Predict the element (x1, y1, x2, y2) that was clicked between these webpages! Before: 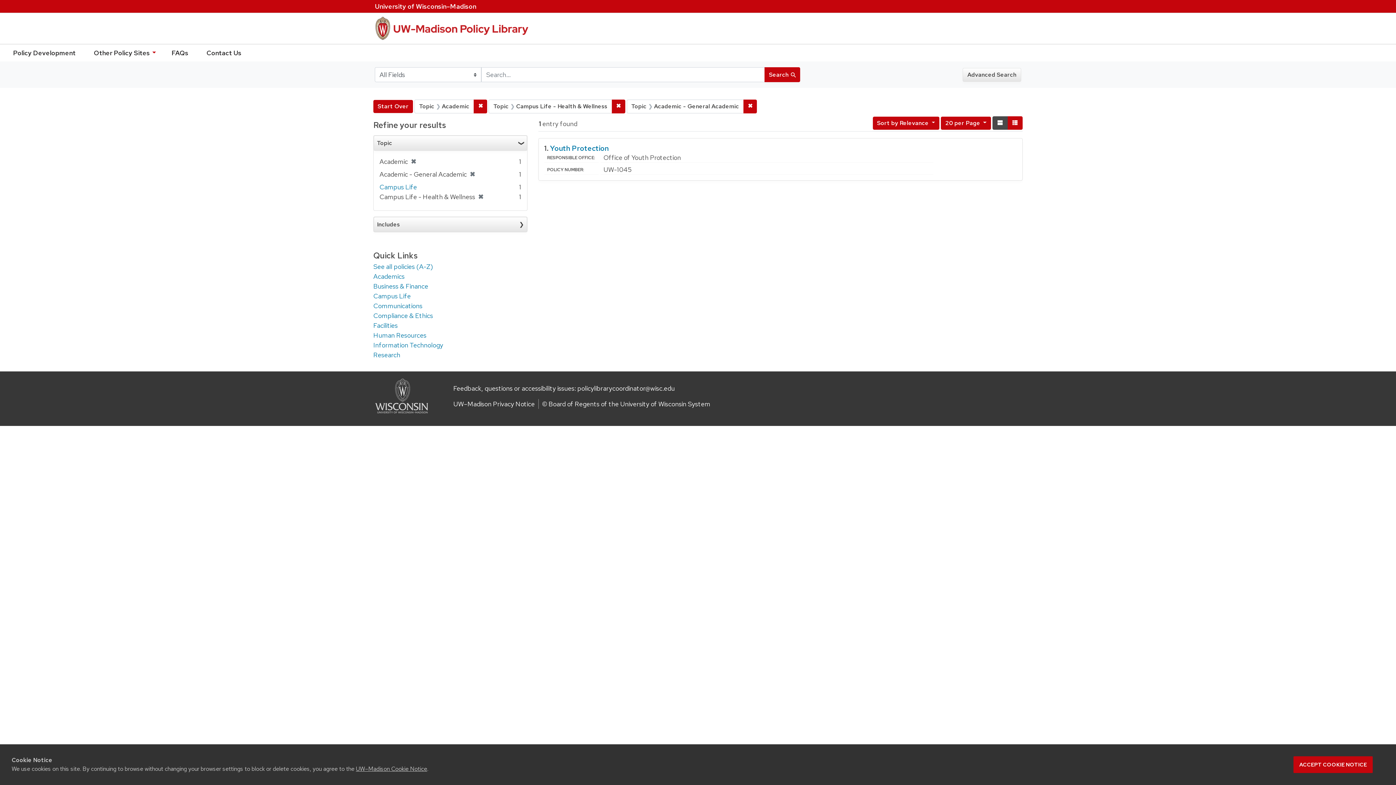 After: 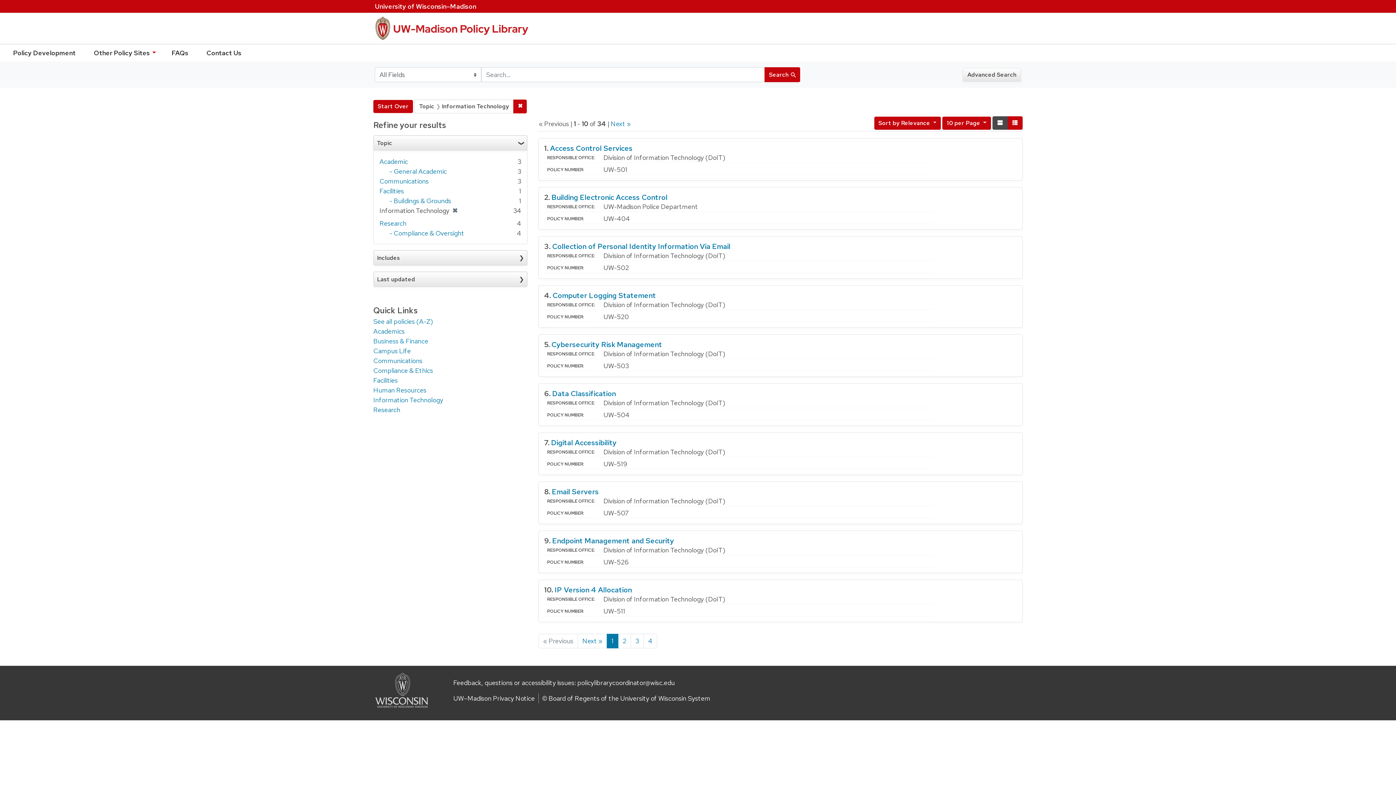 Action: bbox: (373, 341, 443, 349) label: Information Technology